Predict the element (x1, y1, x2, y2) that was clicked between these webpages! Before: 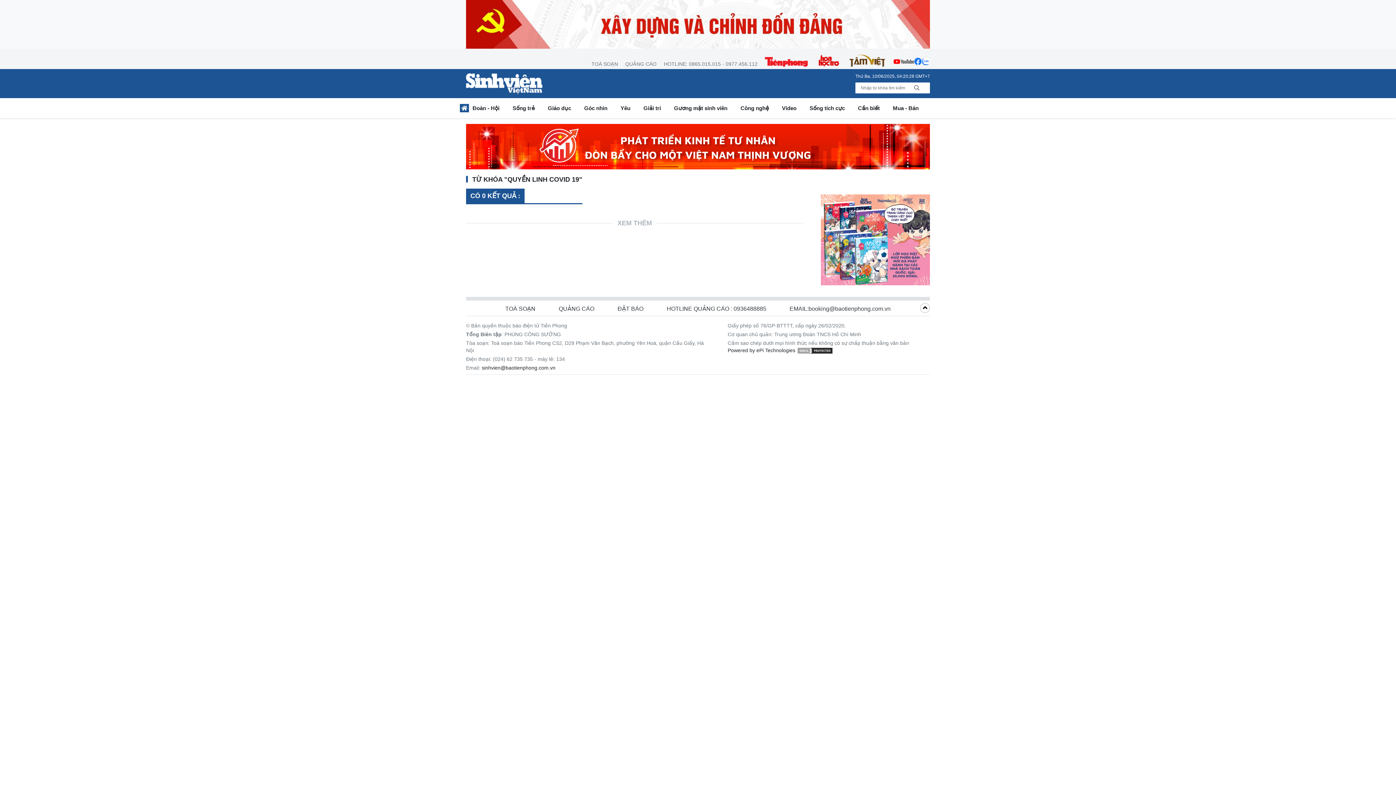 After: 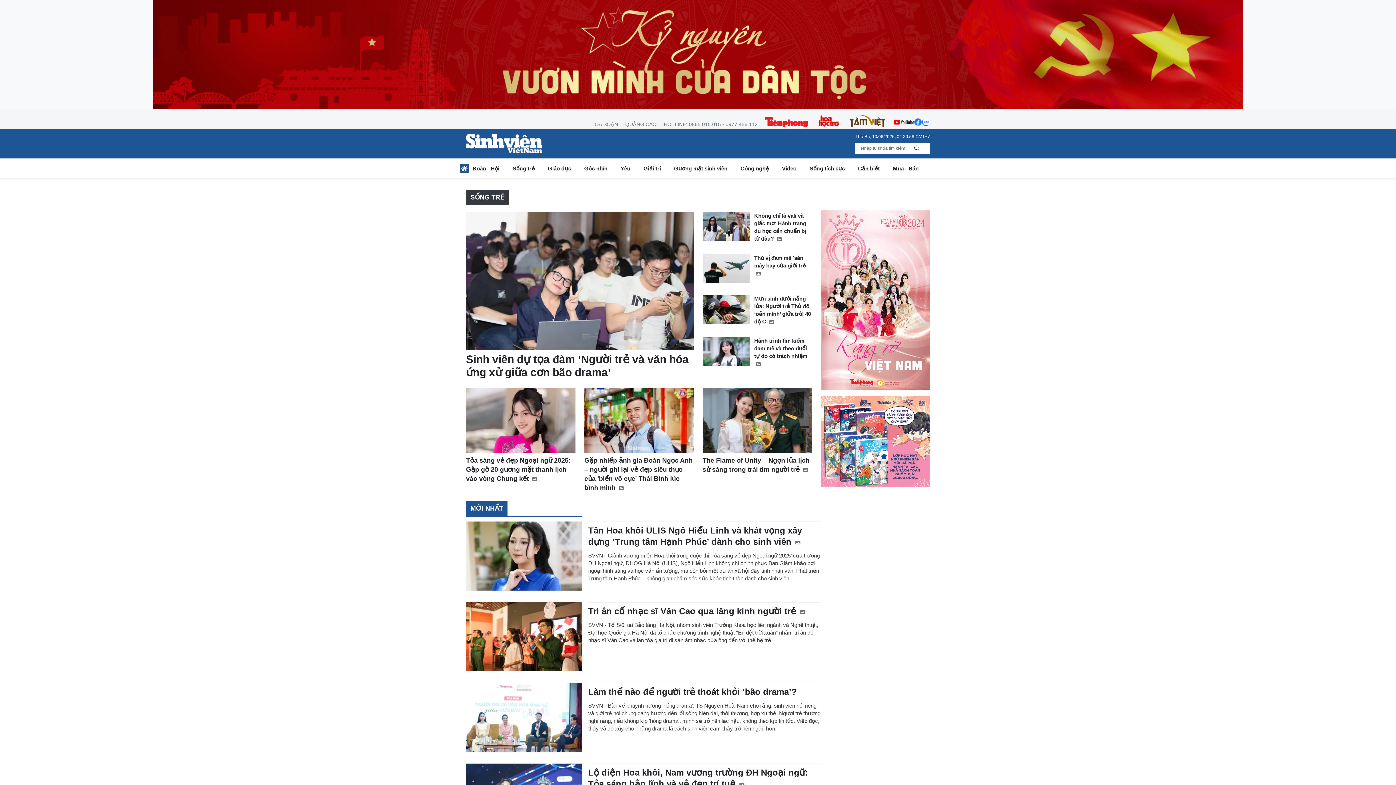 Action: label: Sống trẻ bbox: (506, 102, 541, 115)